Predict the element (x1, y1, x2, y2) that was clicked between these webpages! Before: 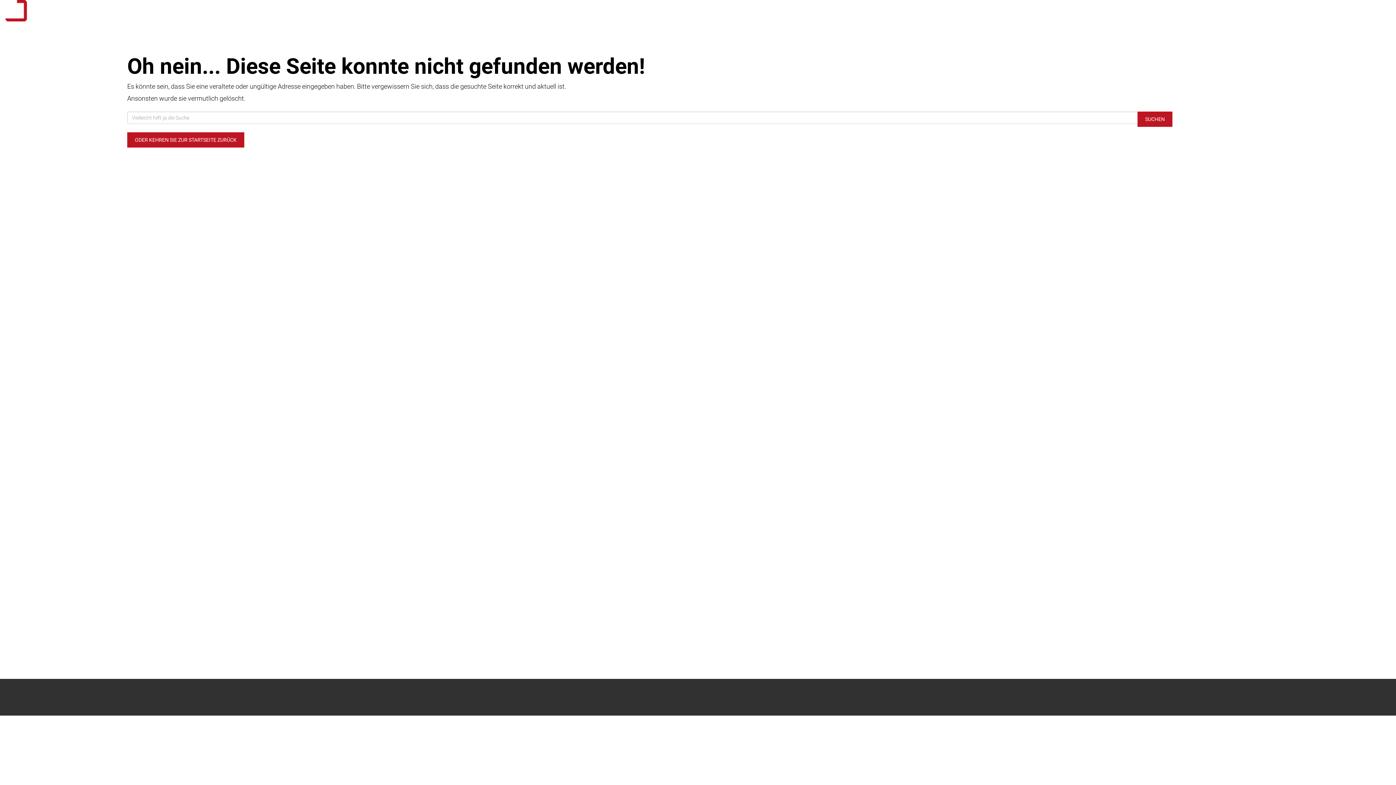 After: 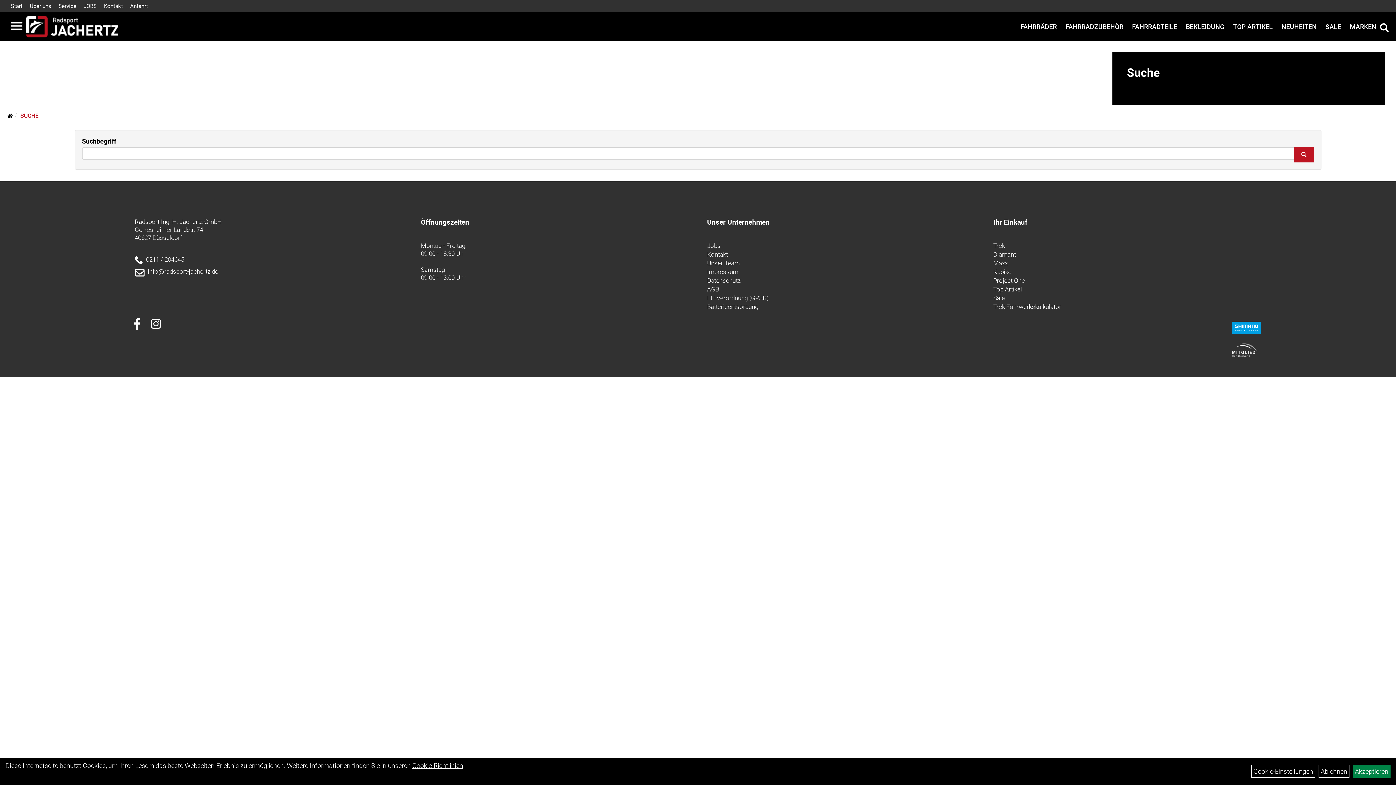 Action: bbox: (1137, 111, 1172, 126) label: SUCHEN